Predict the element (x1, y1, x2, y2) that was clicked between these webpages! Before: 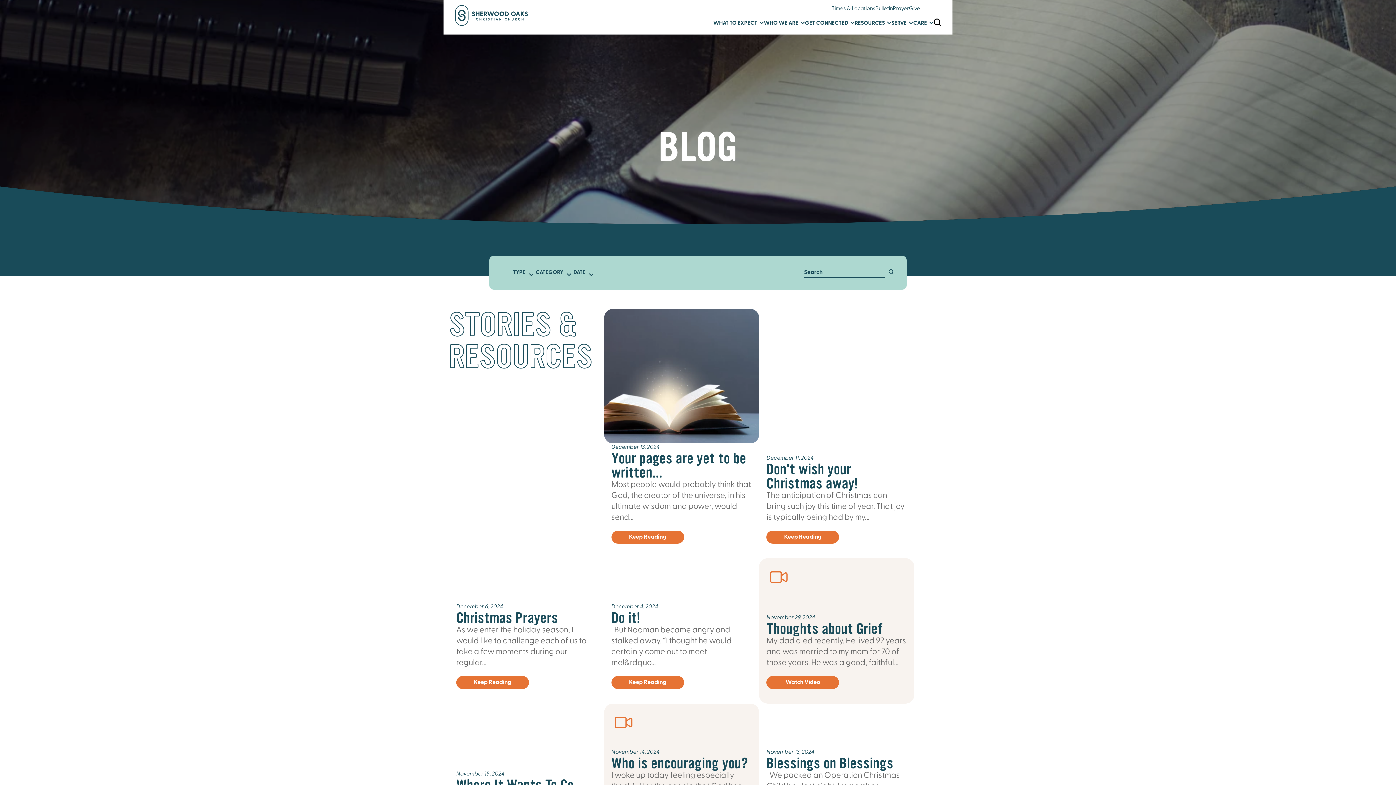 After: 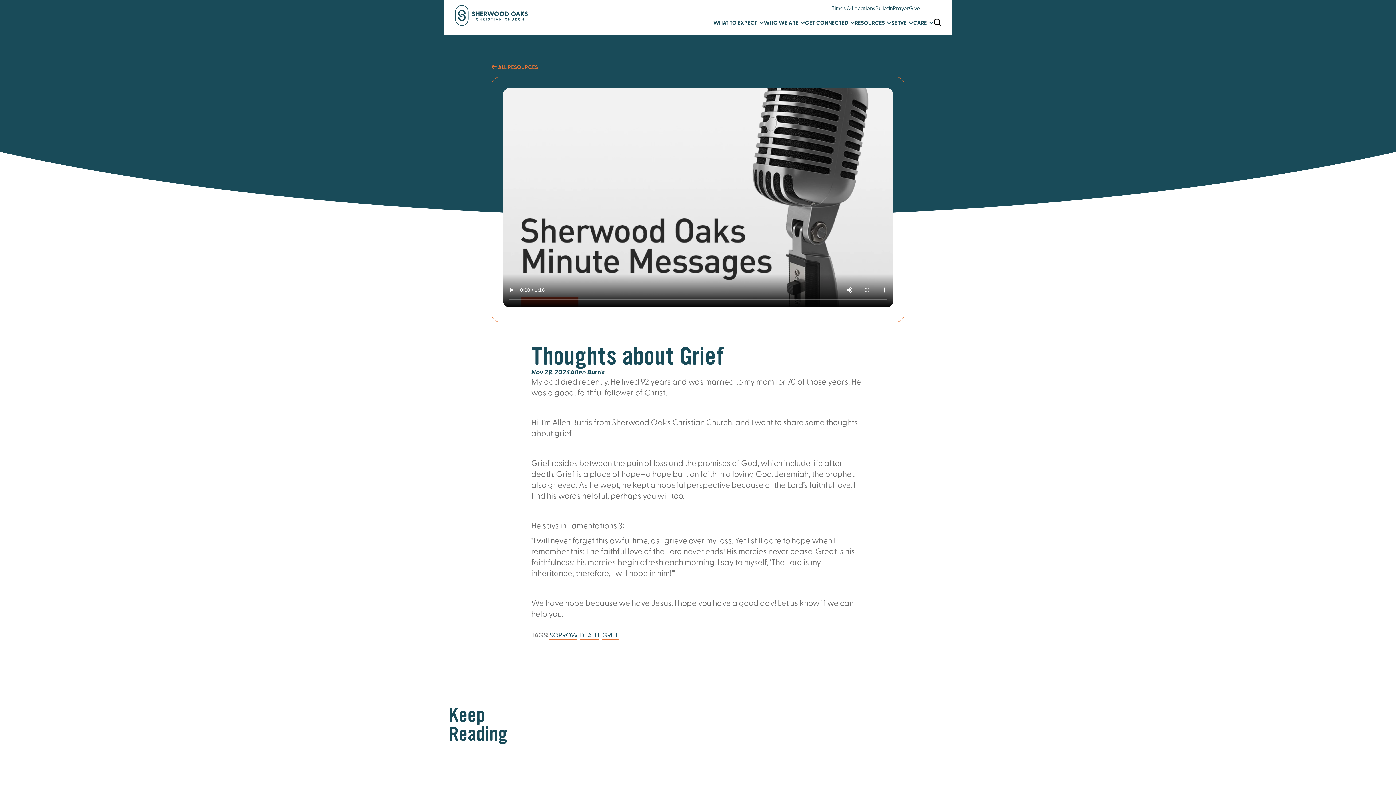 Action: bbox: (766, 619, 883, 638) label: Thoughts about Grief